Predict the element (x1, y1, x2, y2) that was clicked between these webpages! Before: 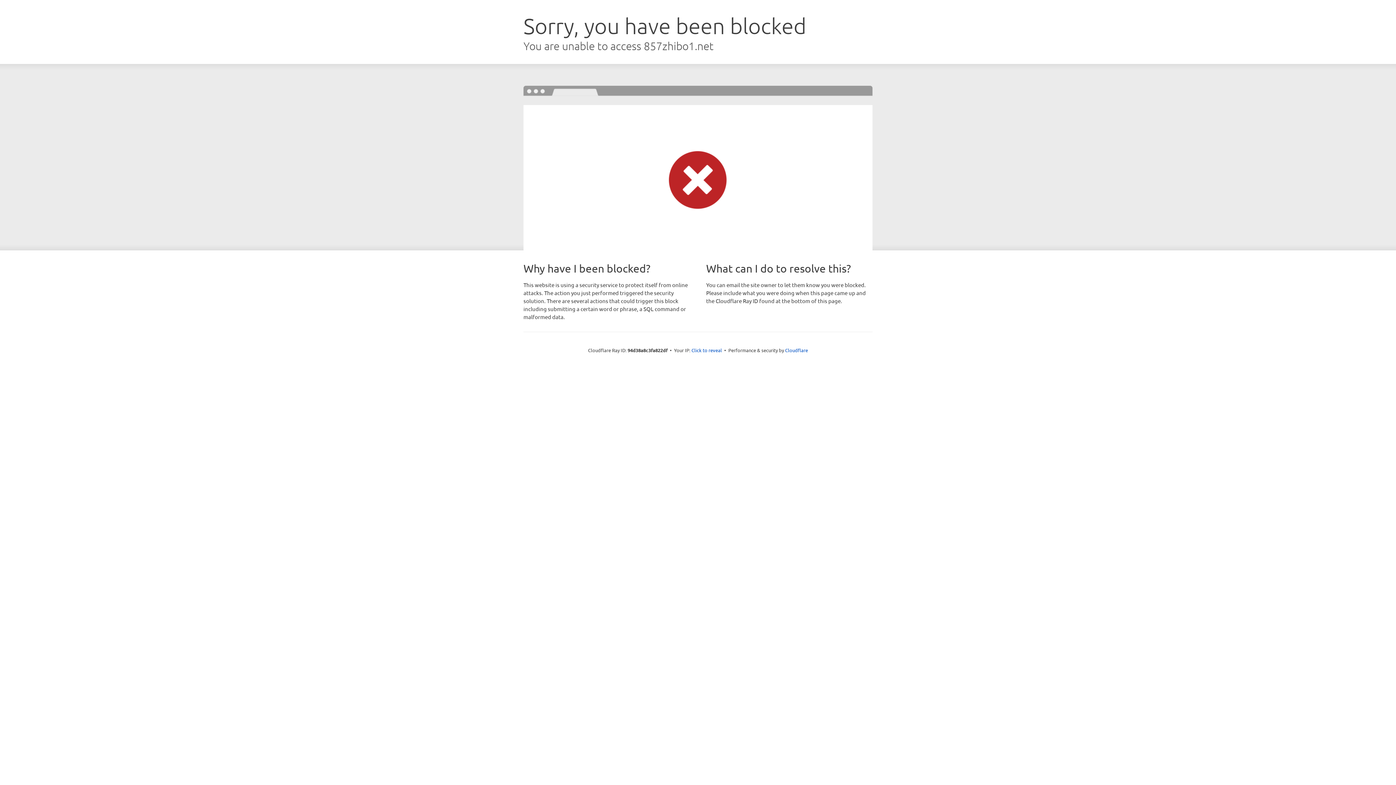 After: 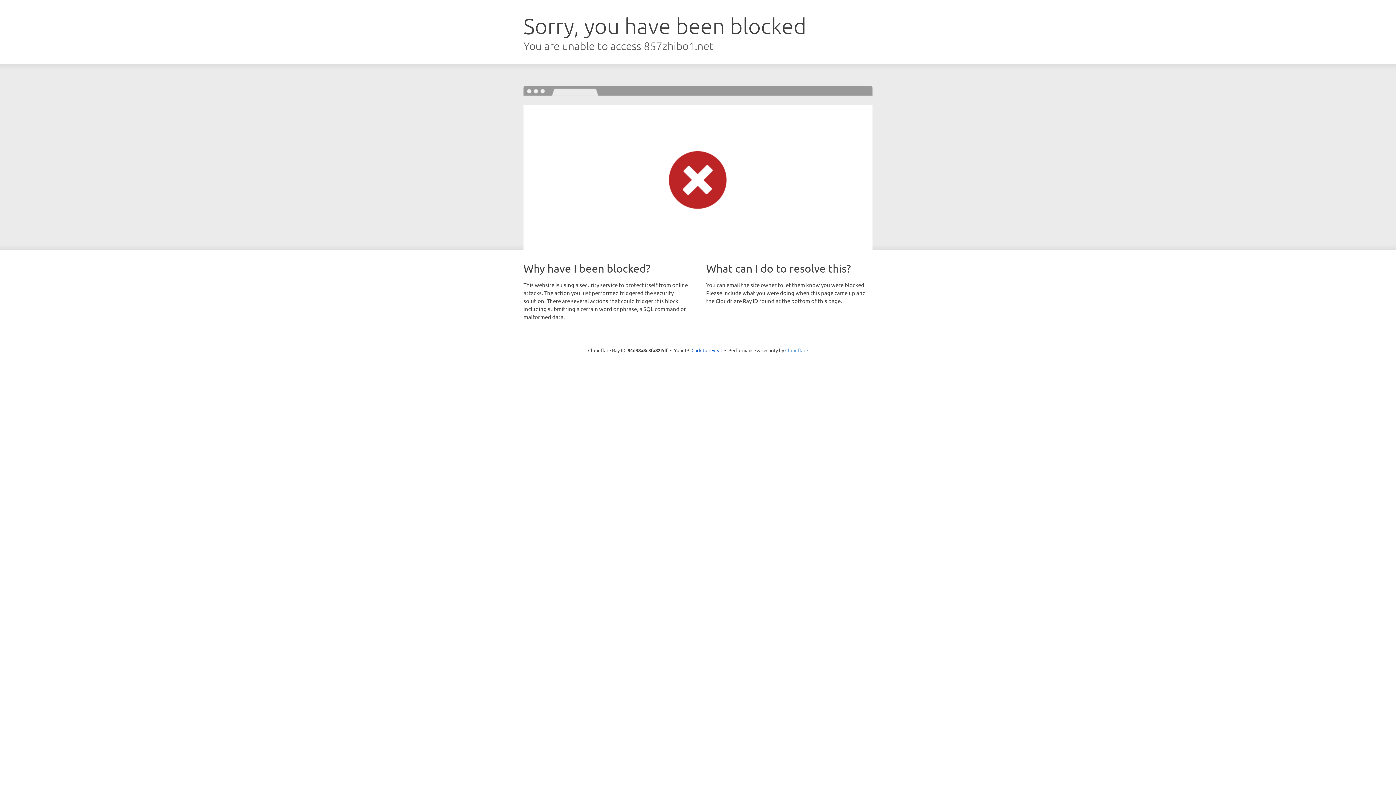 Action: bbox: (785, 347, 808, 353) label: Cloudflare